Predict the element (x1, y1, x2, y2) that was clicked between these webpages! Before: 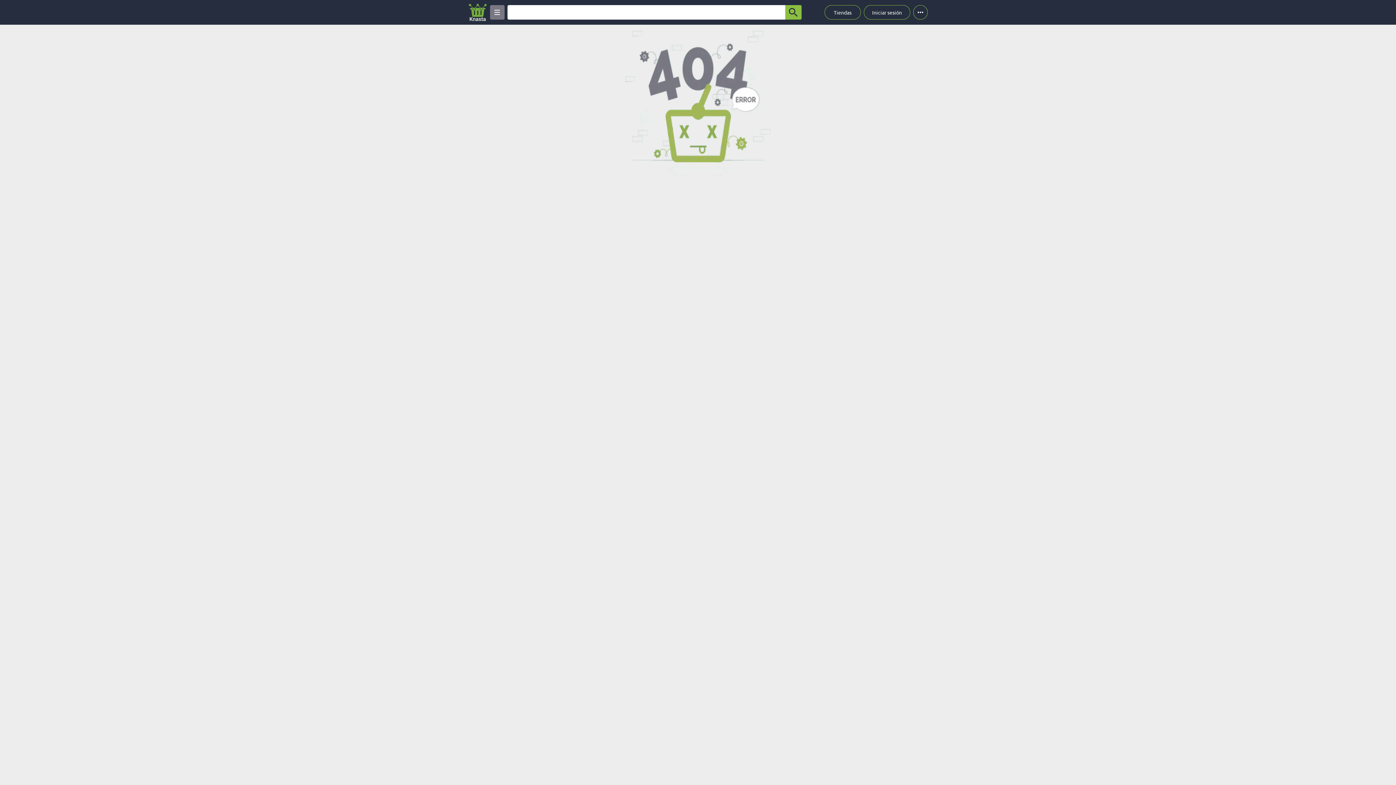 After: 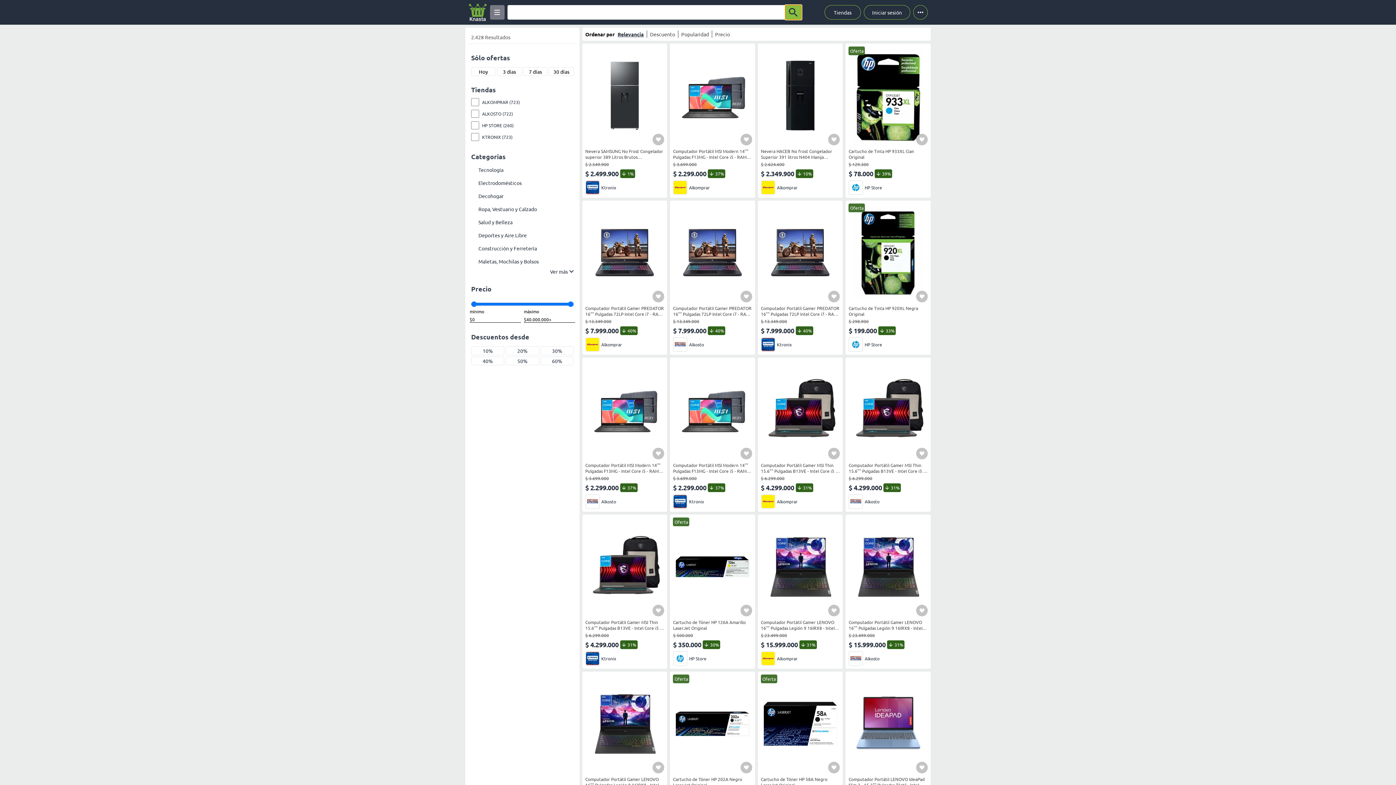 Action: label: button-search bbox: (785, 5, 801, 19)